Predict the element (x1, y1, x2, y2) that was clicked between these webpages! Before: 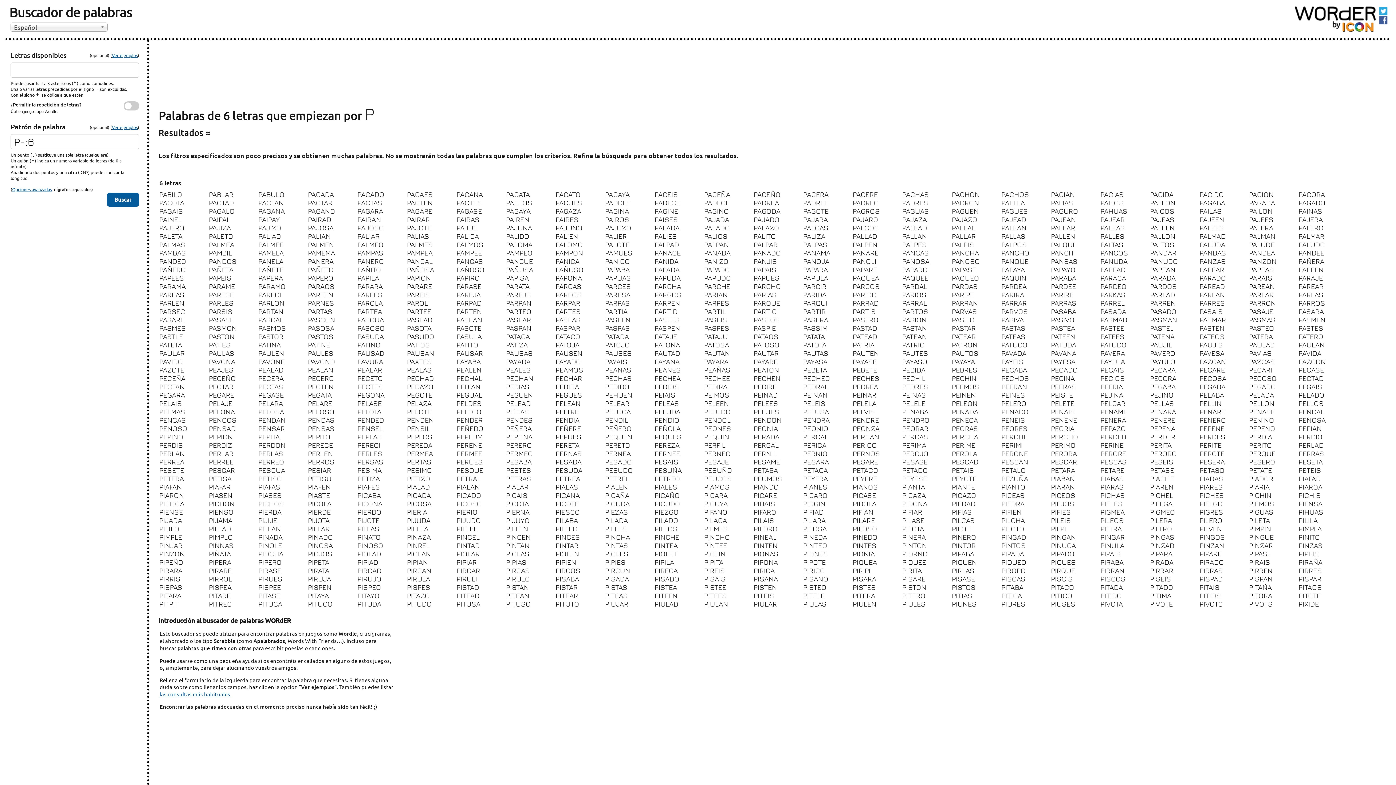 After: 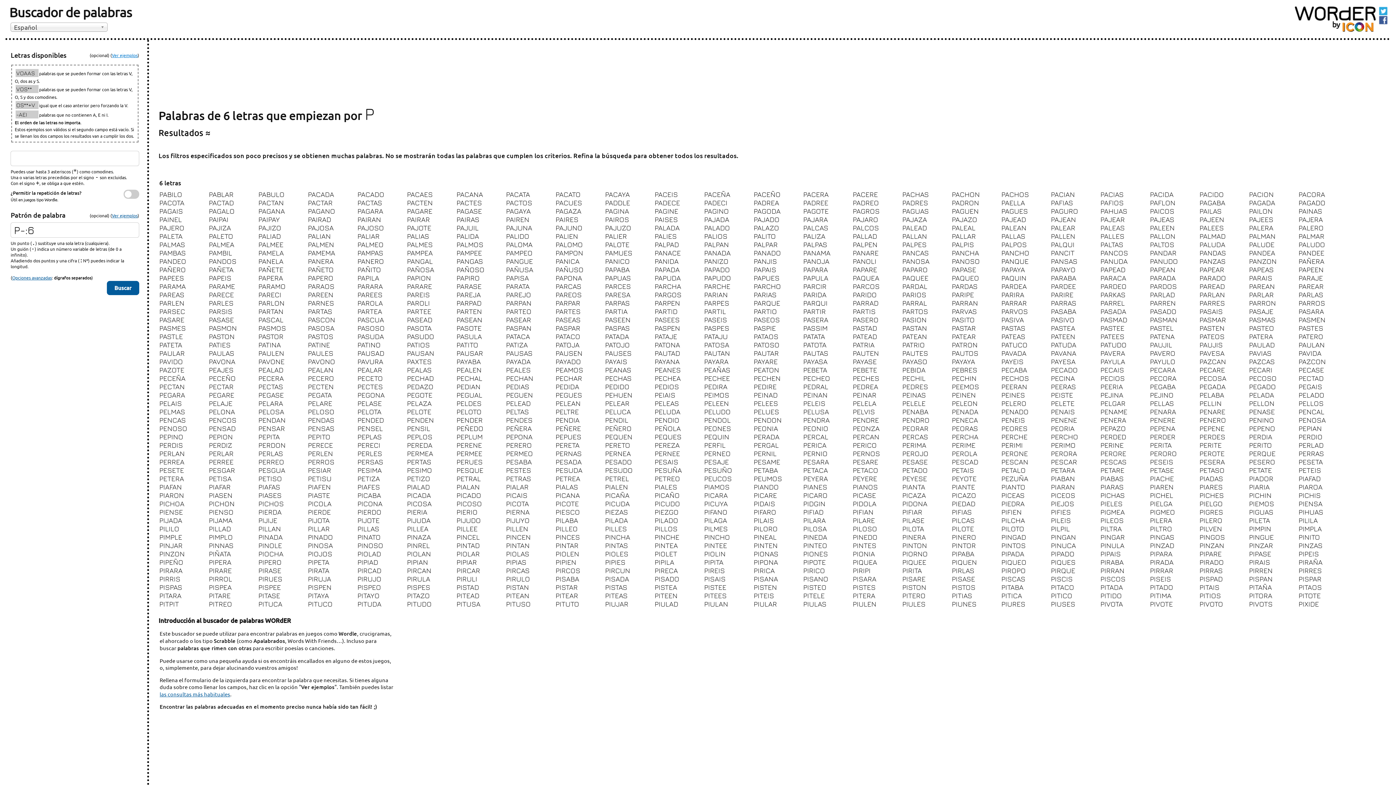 Action: bbox: (111, 52, 137, 58) label: Ver ejemplos